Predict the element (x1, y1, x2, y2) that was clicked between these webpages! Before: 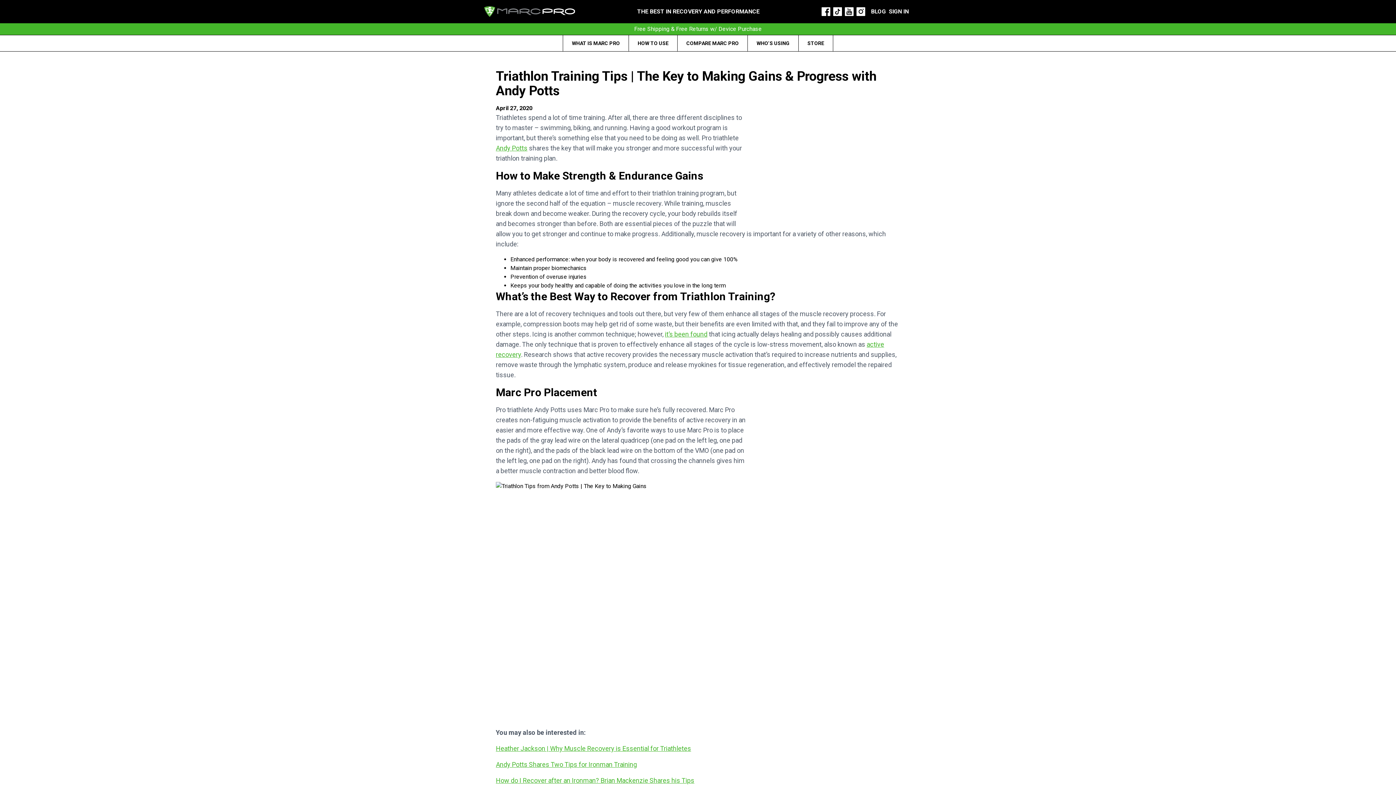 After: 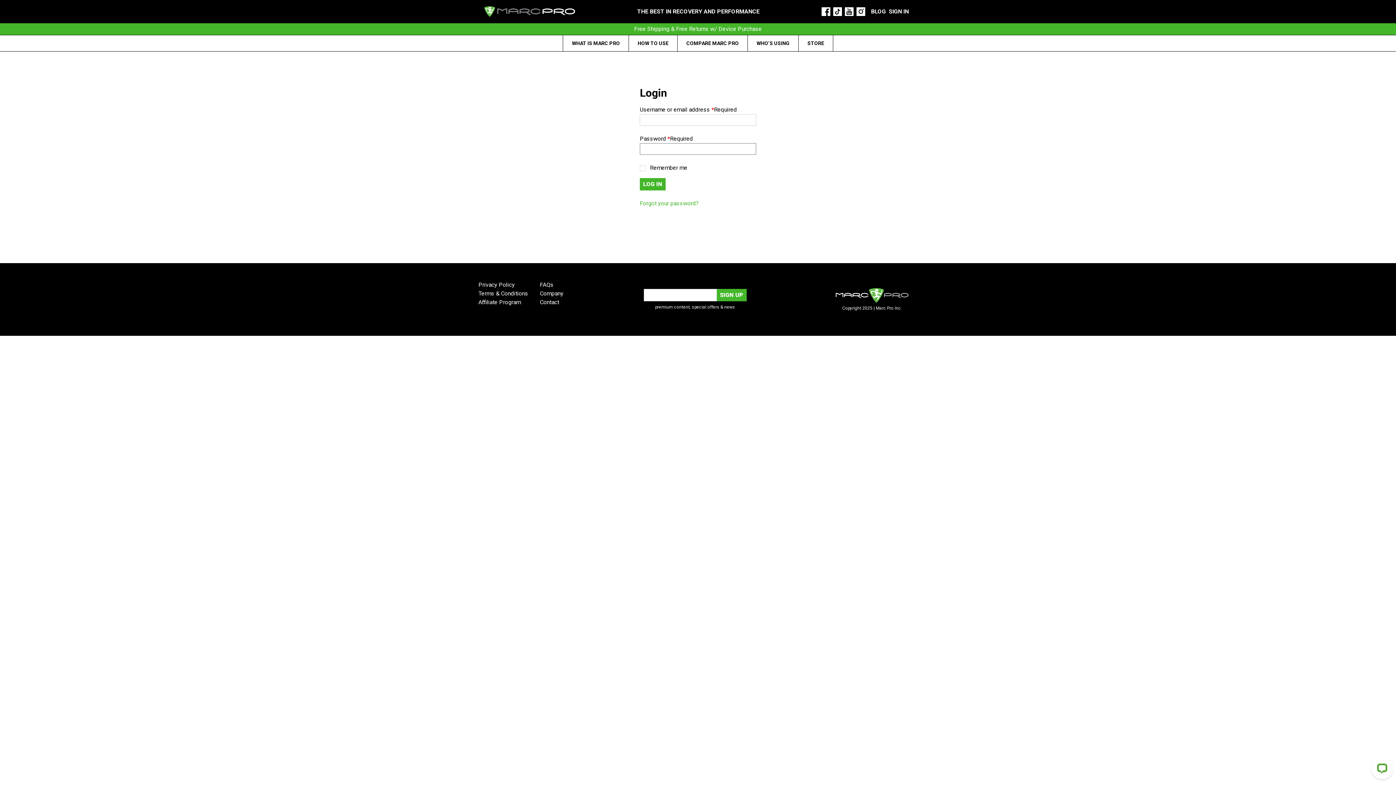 Action: label: SIGN IN bbox: (889, 7, 909, 14)